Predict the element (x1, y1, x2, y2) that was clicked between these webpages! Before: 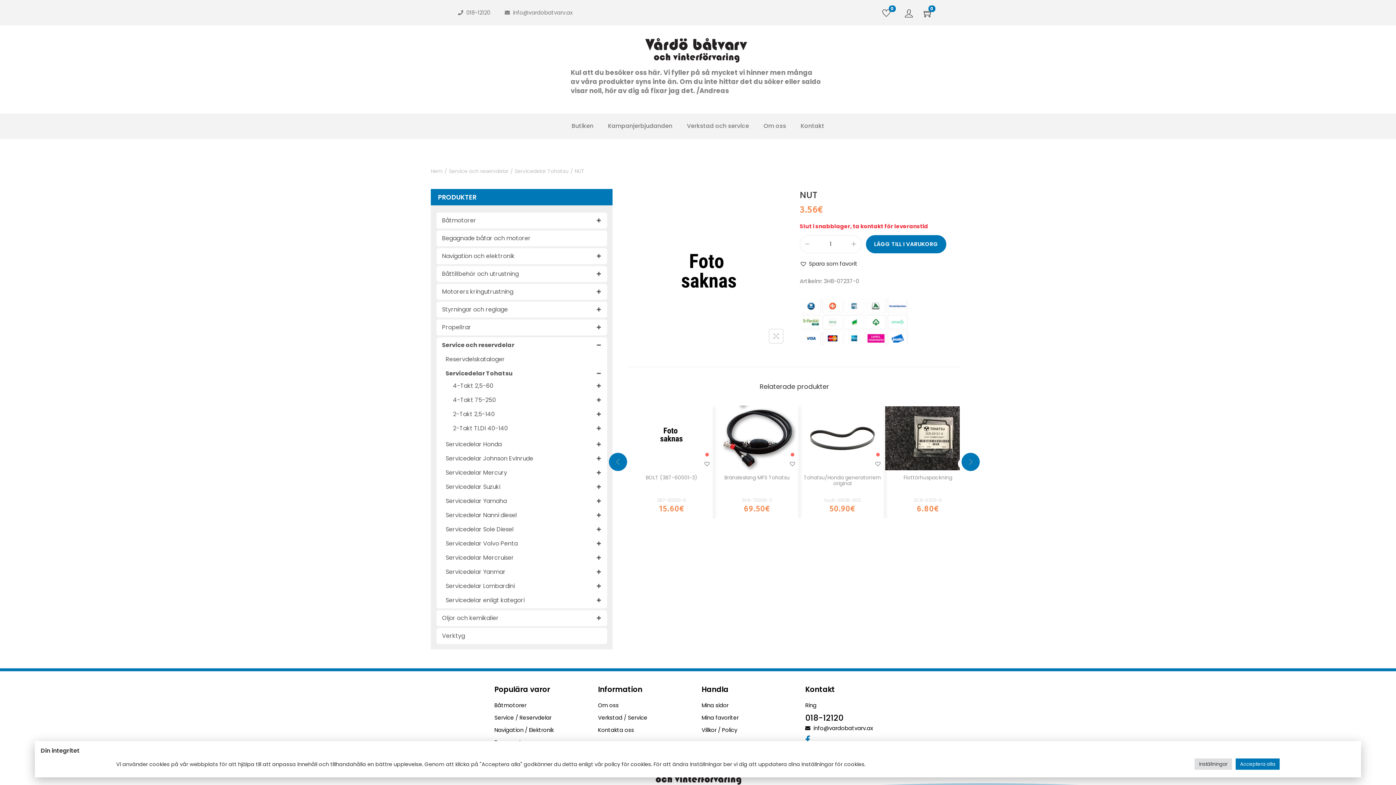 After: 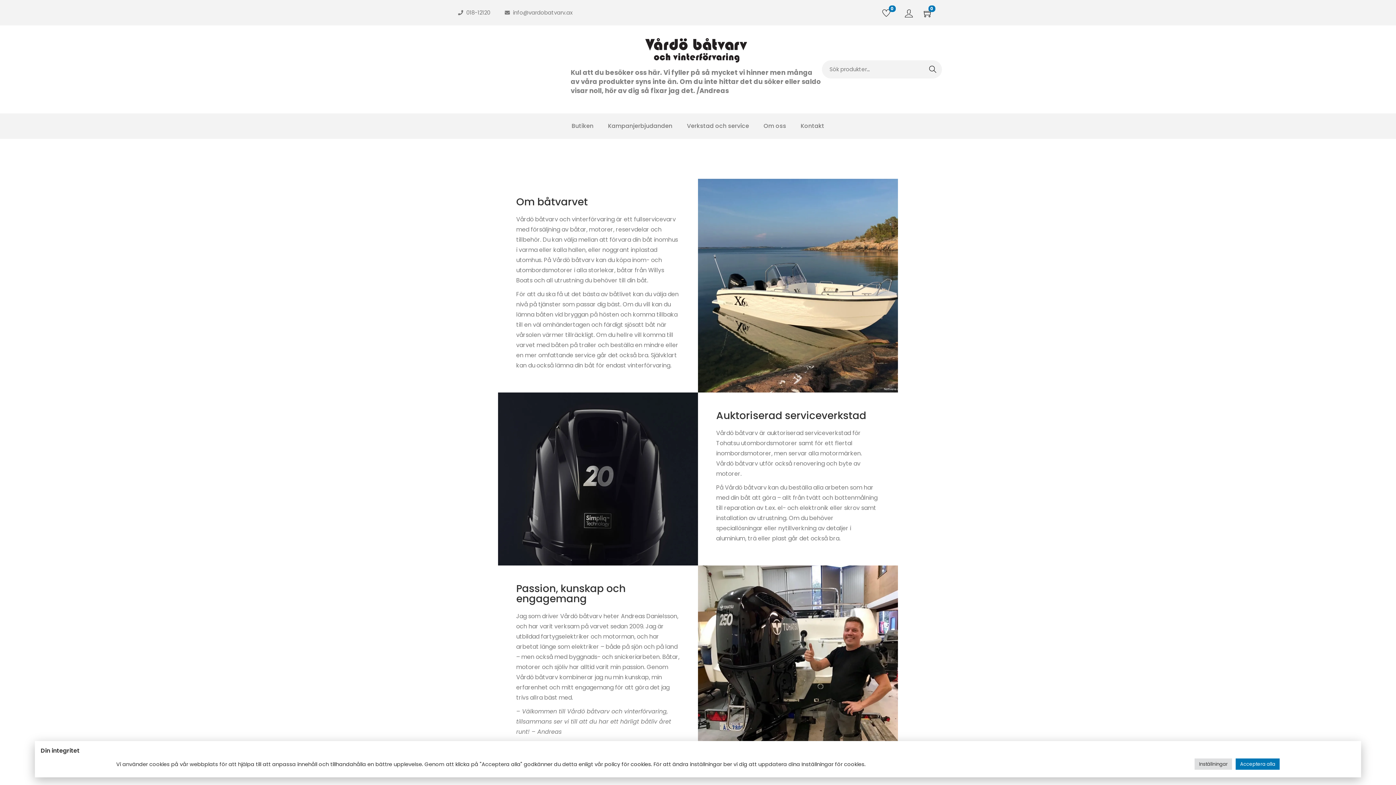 Action: bbox: (598, 700, 694, 711) label: Om oss